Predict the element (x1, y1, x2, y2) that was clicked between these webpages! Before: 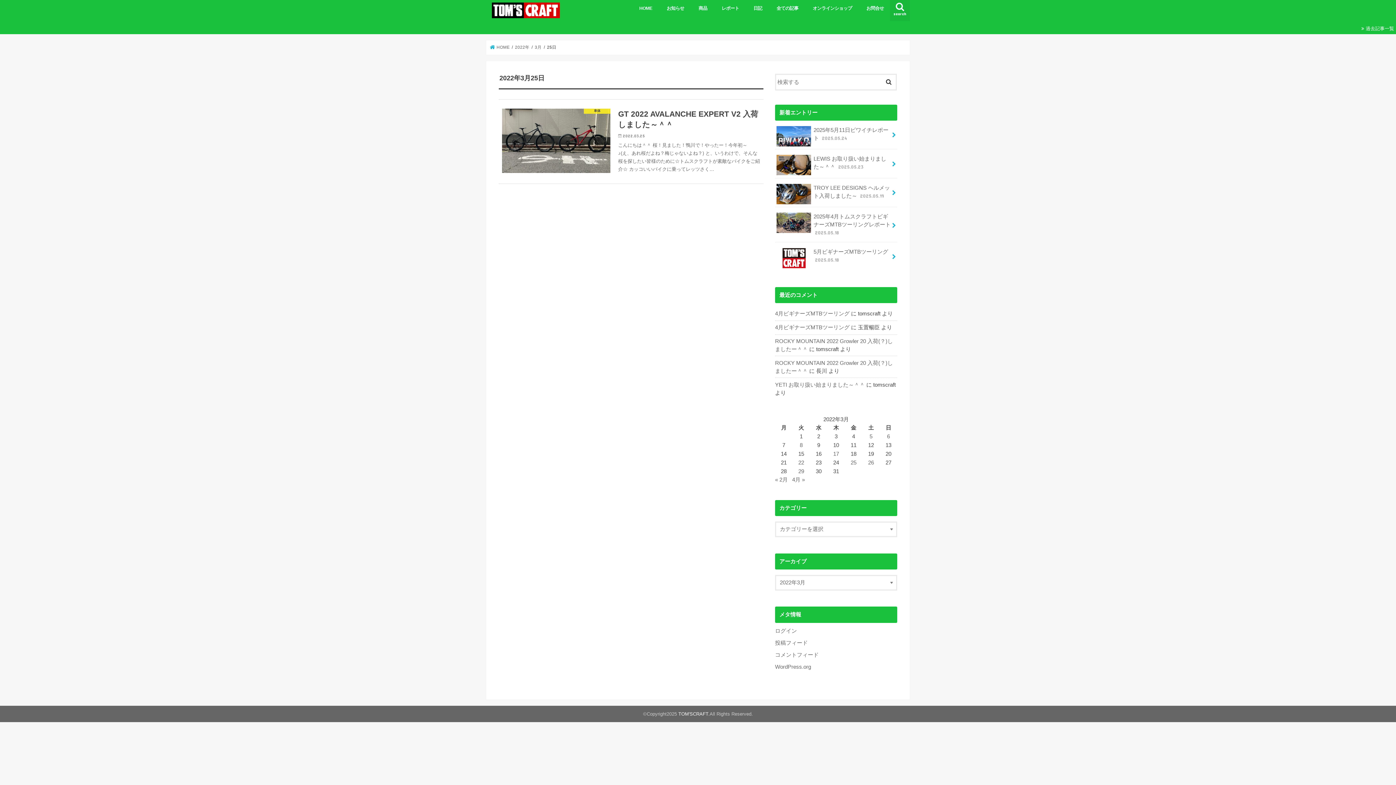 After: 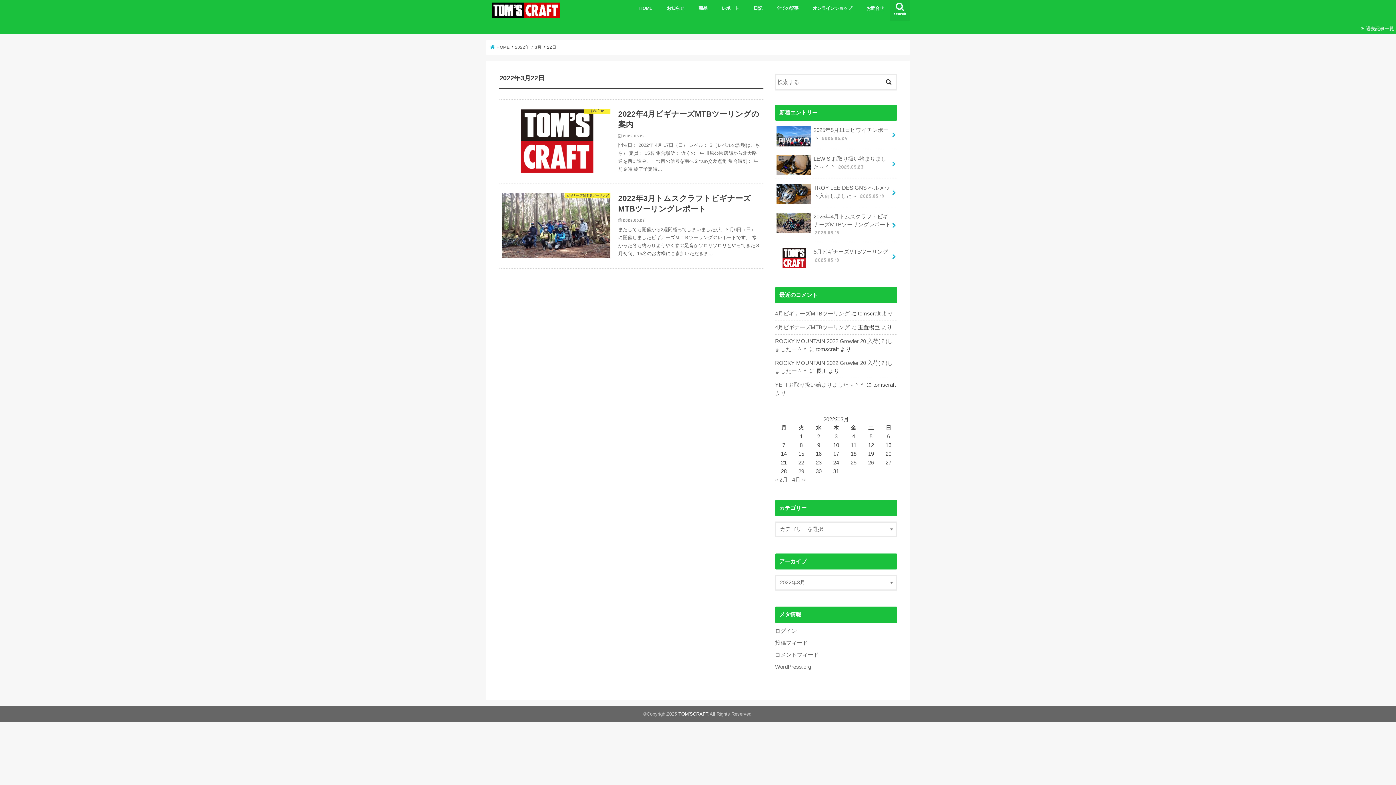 Action: label: 2022年3月22日 に投稿を公開 bbox: (798, 460, 804, 465)